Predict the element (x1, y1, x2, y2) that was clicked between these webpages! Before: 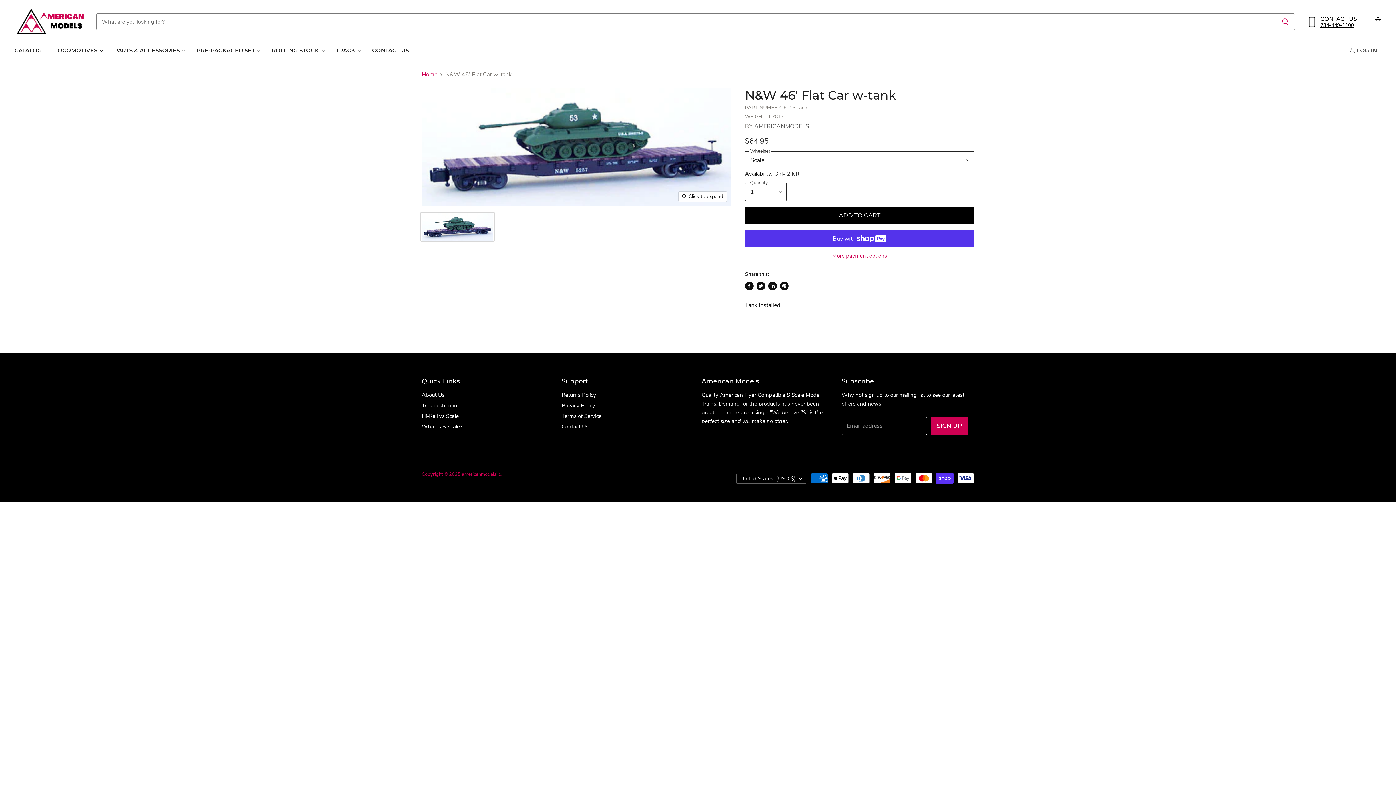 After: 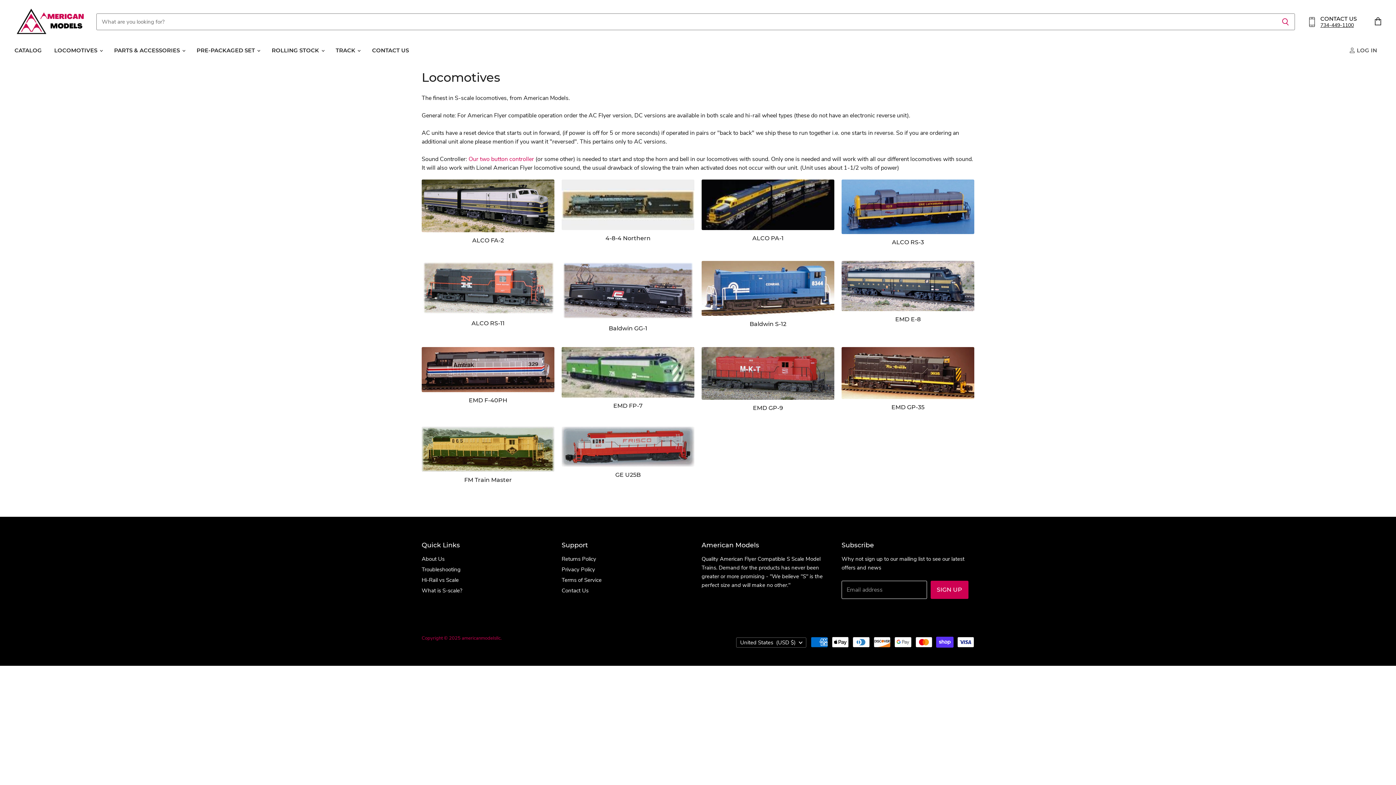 Action: label: LOCOMOTIVES  bbox: (48, 42, 107, 58)